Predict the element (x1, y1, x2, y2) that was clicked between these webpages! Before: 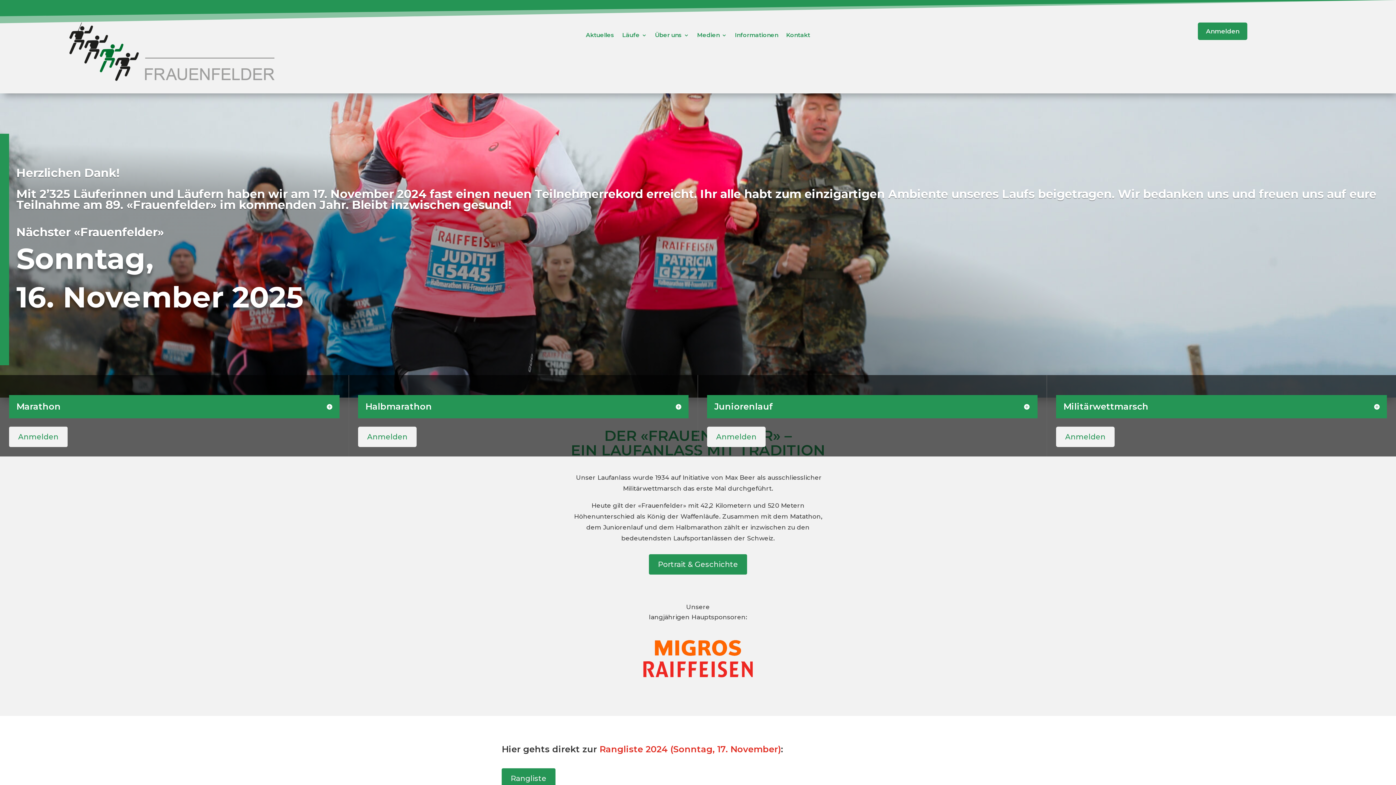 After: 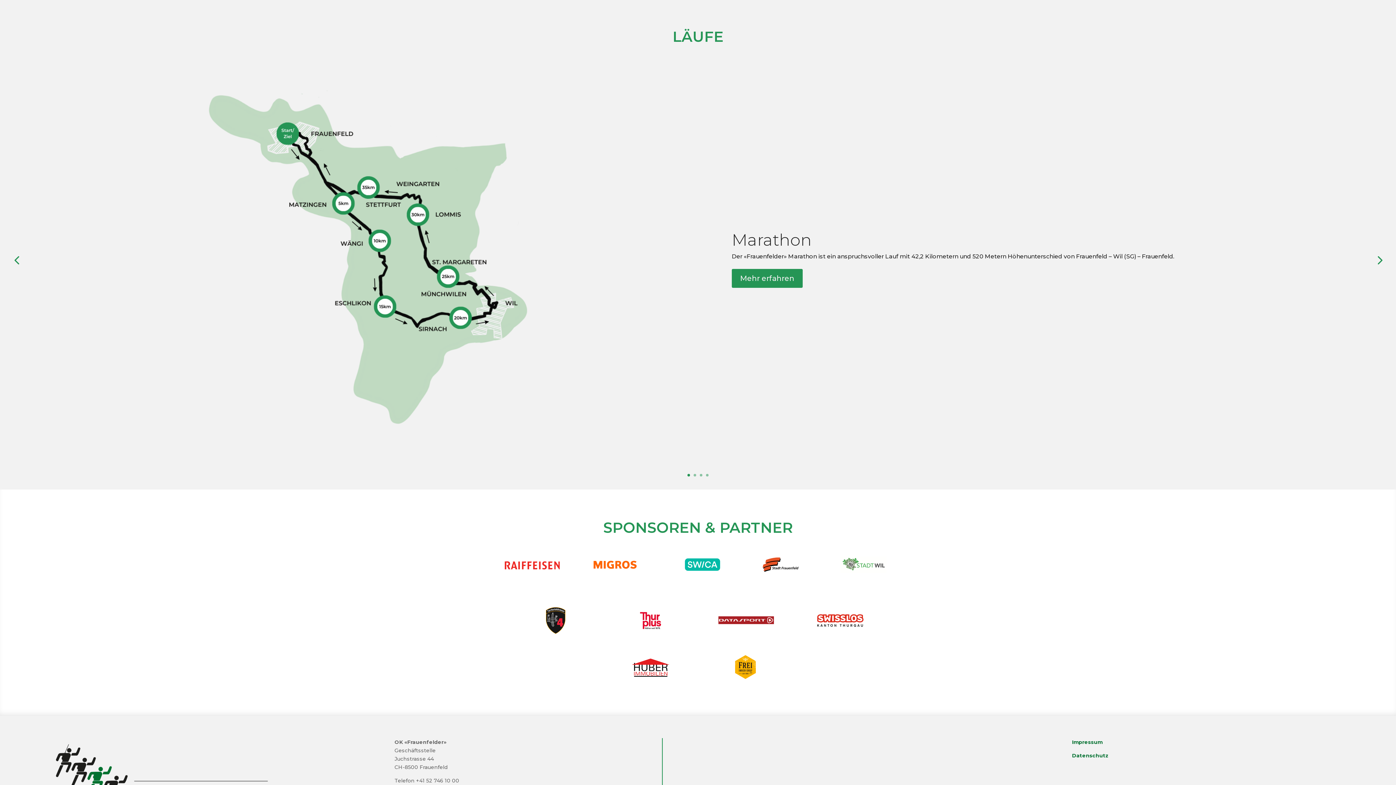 Action: label: Läufe bbox: (622, 32, 647, 40)